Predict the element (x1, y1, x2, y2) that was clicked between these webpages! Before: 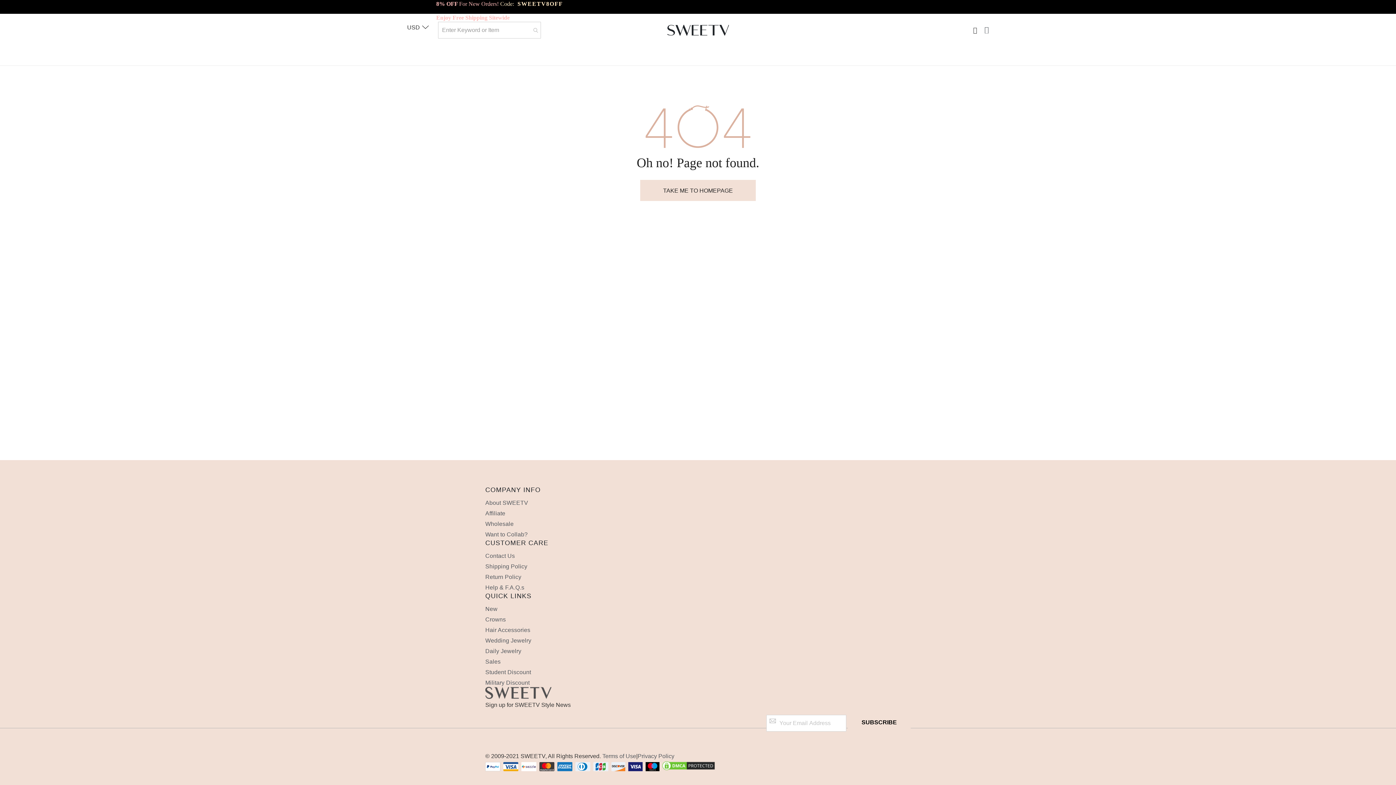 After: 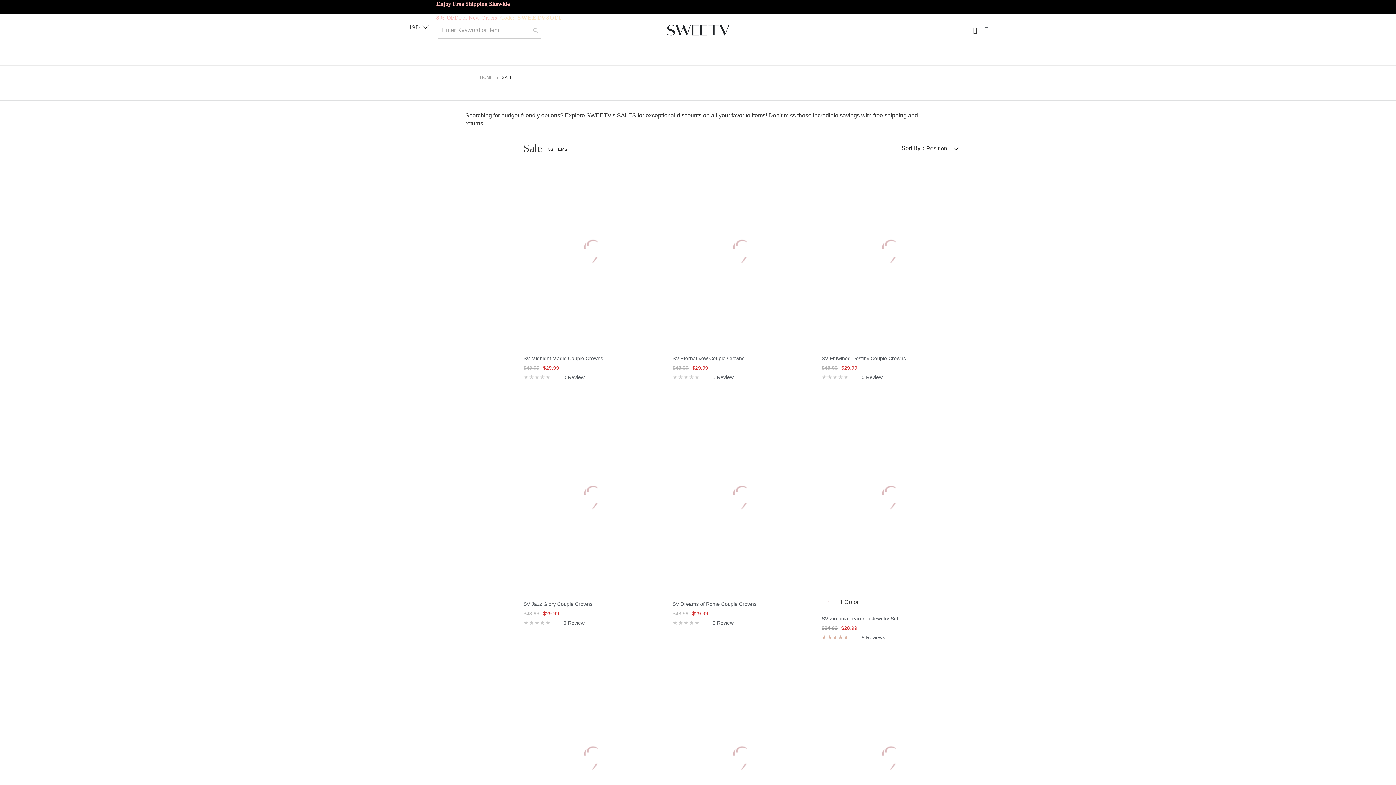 Action: bbox: (485, 659, 500, 665) label: Sales